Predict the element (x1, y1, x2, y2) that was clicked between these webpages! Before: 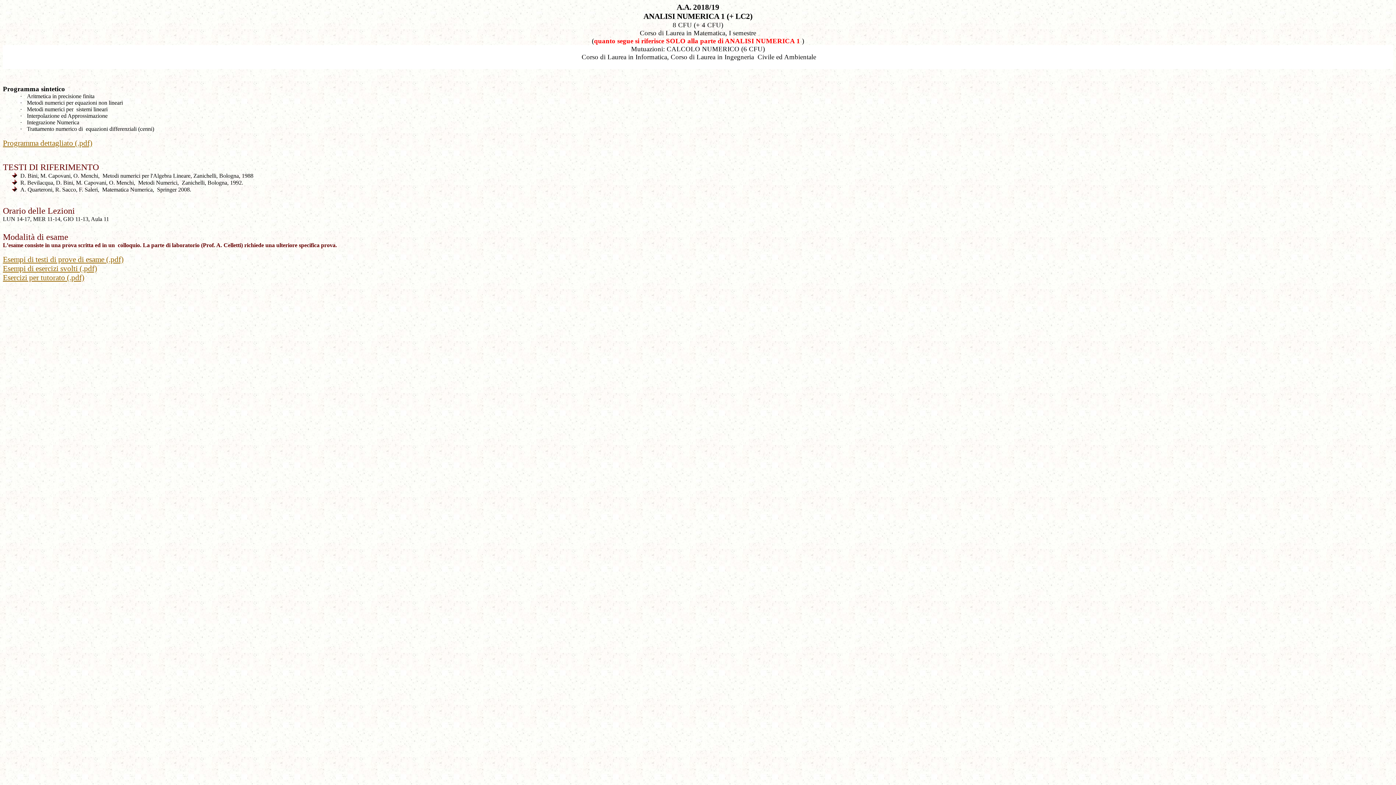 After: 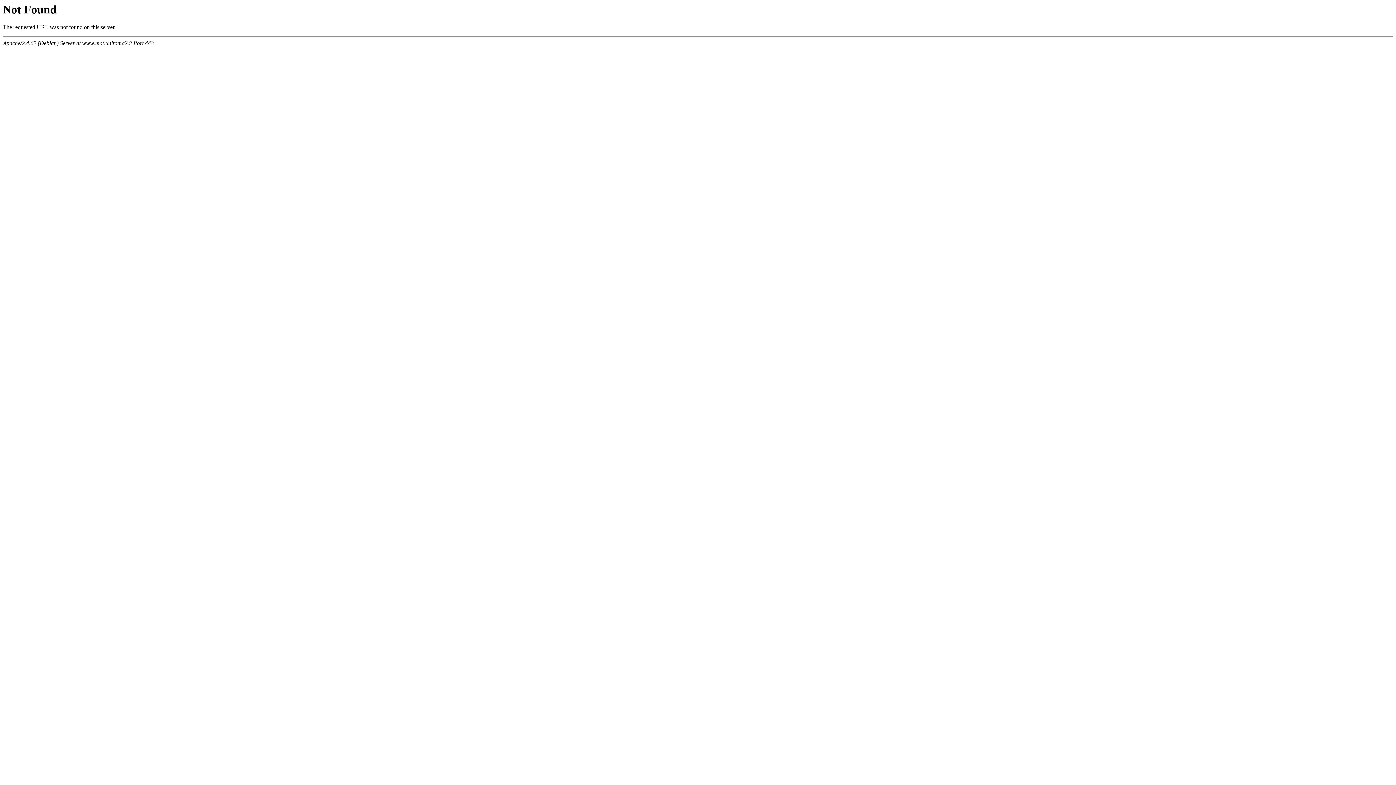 Action: bbox: (2, 273, 84, 282) label: Esercizi per tutorato (.pdf)